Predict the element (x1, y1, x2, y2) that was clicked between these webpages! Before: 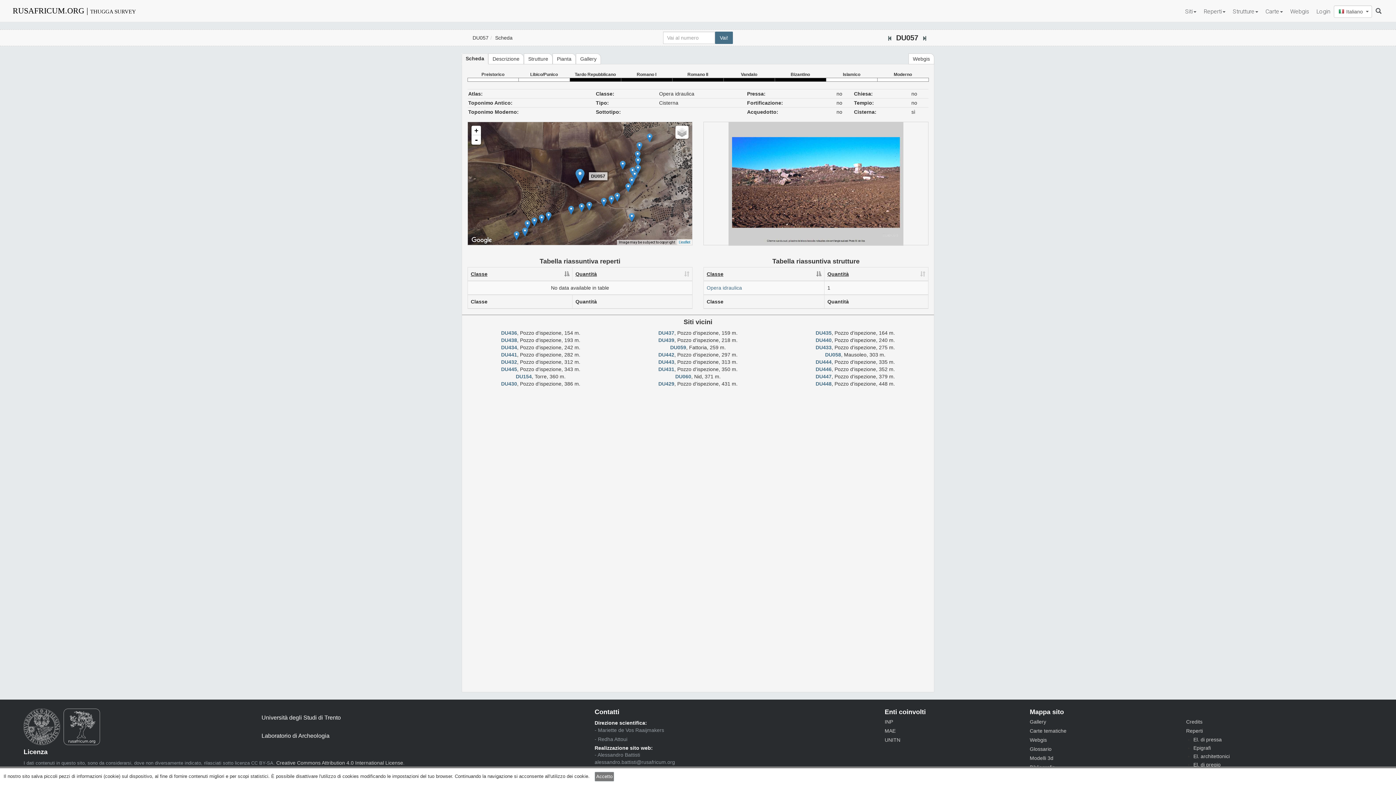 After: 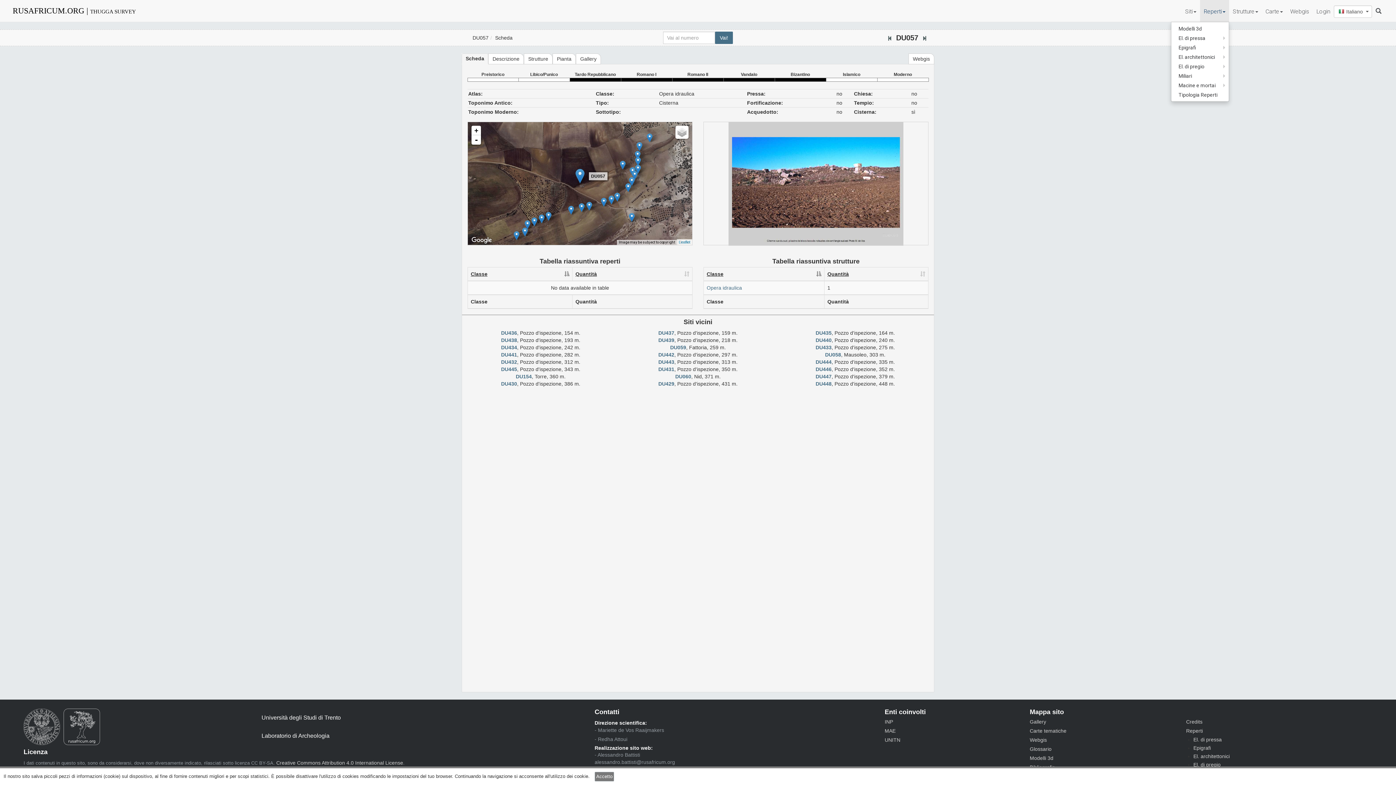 Action: label: Reperti bbox: (1200, 0, 1229, 21)